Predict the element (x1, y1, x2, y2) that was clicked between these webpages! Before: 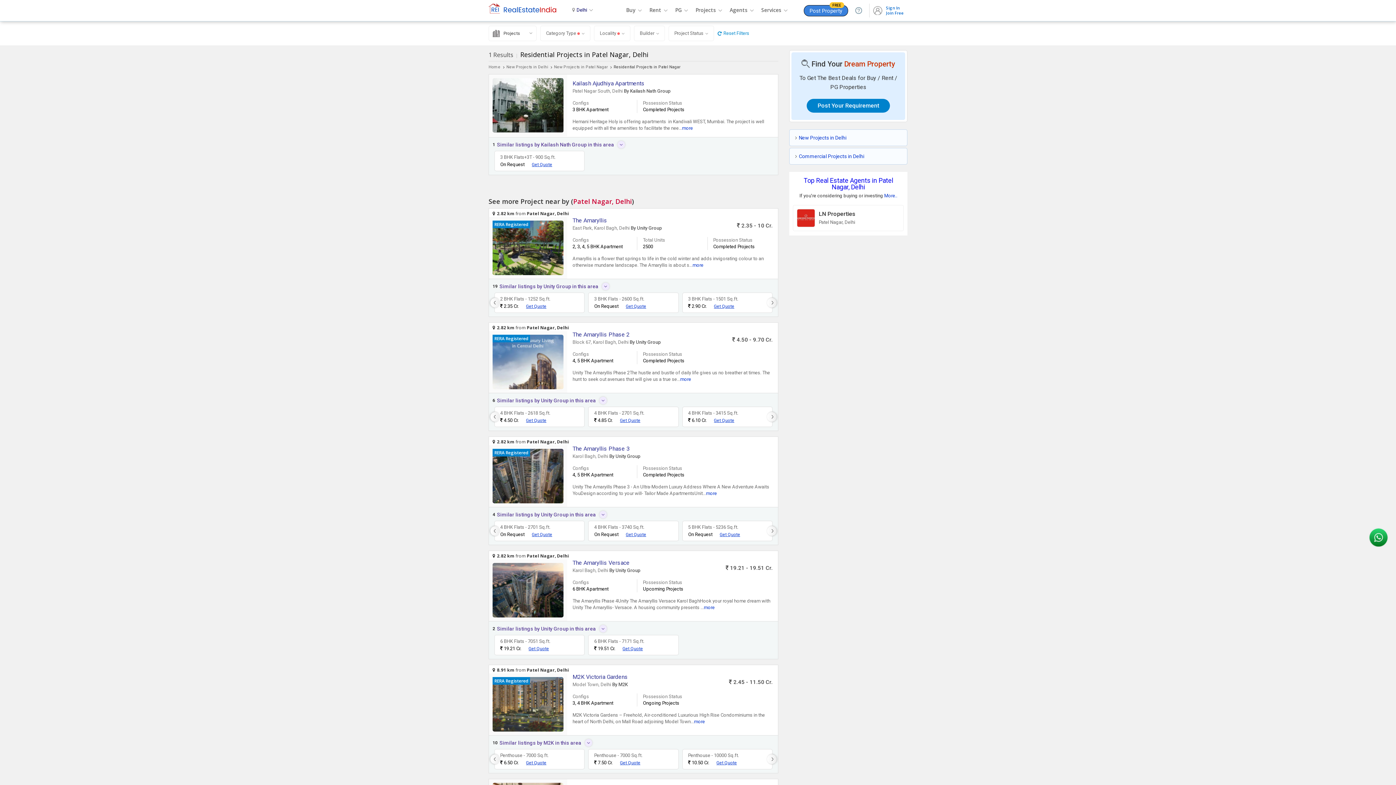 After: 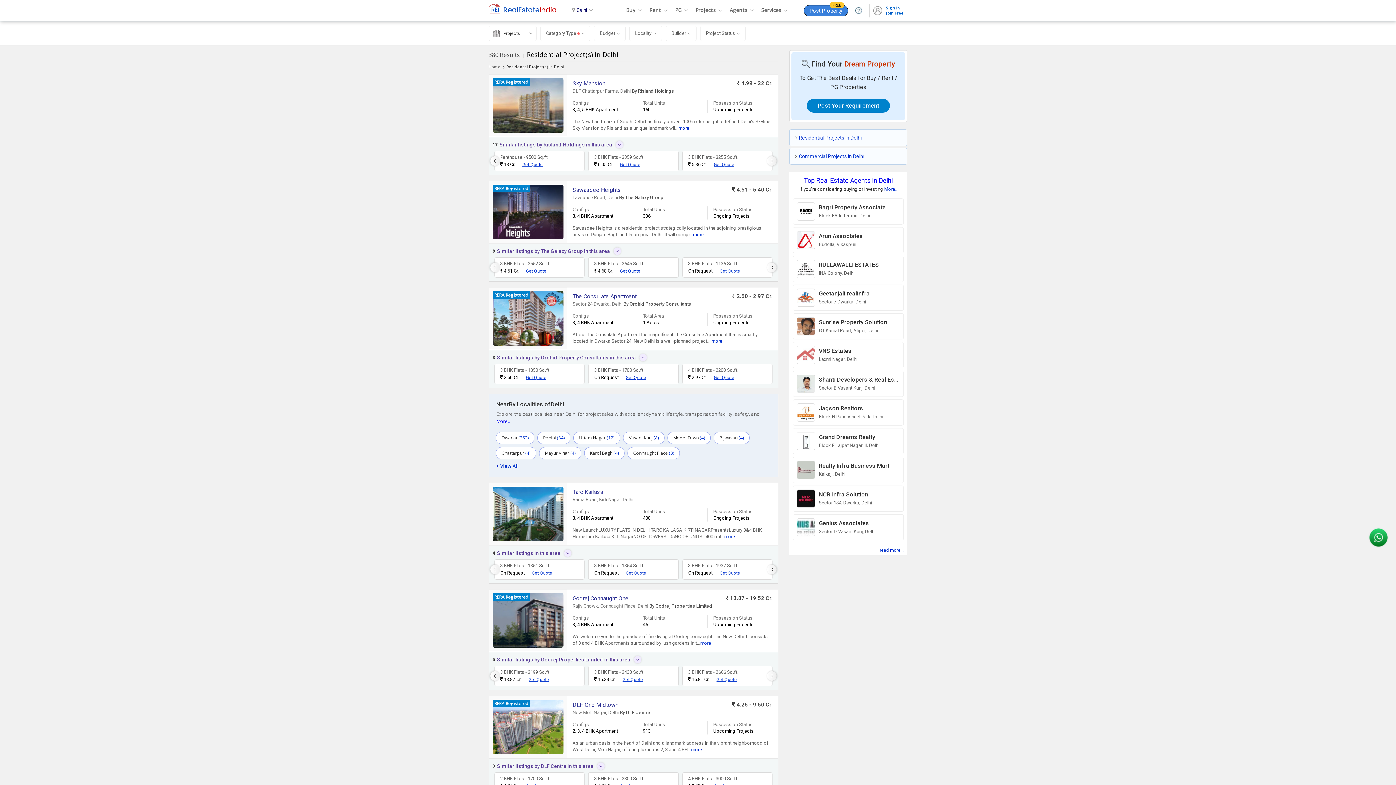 Action: bbox: (717, 29, 749, 37) label: Reset Filters